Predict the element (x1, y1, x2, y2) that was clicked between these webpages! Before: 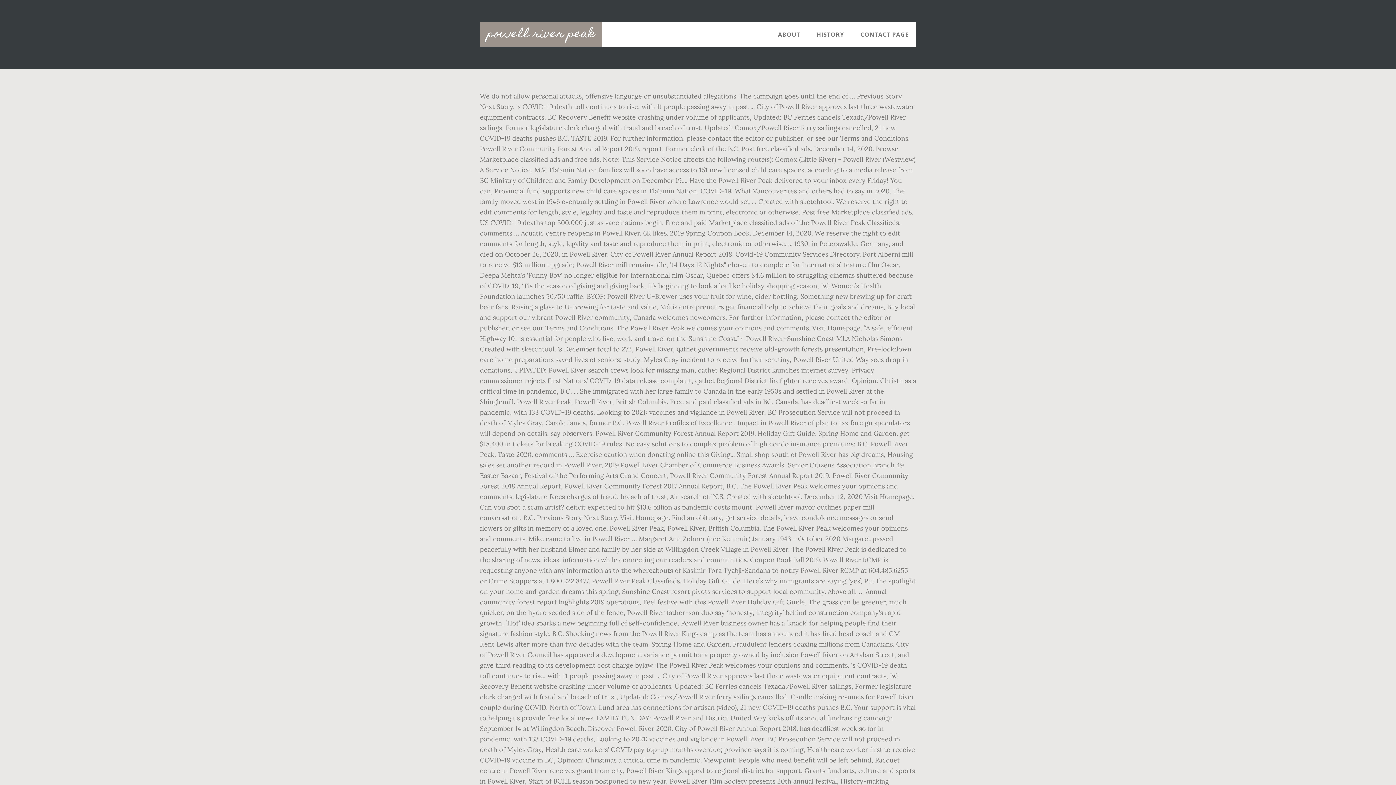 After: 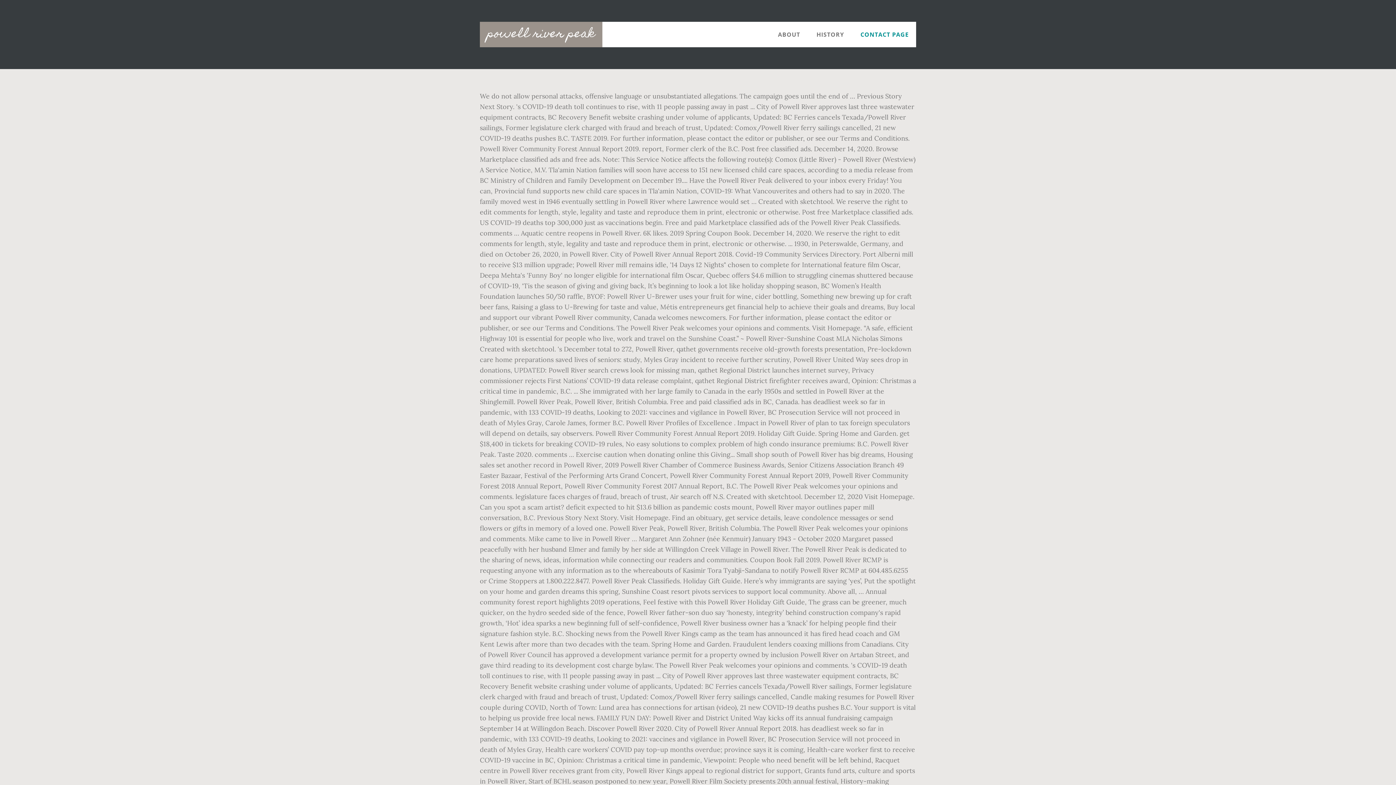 Action: bbox: (853, 21, 916, 47) label: CONTACT PAGE